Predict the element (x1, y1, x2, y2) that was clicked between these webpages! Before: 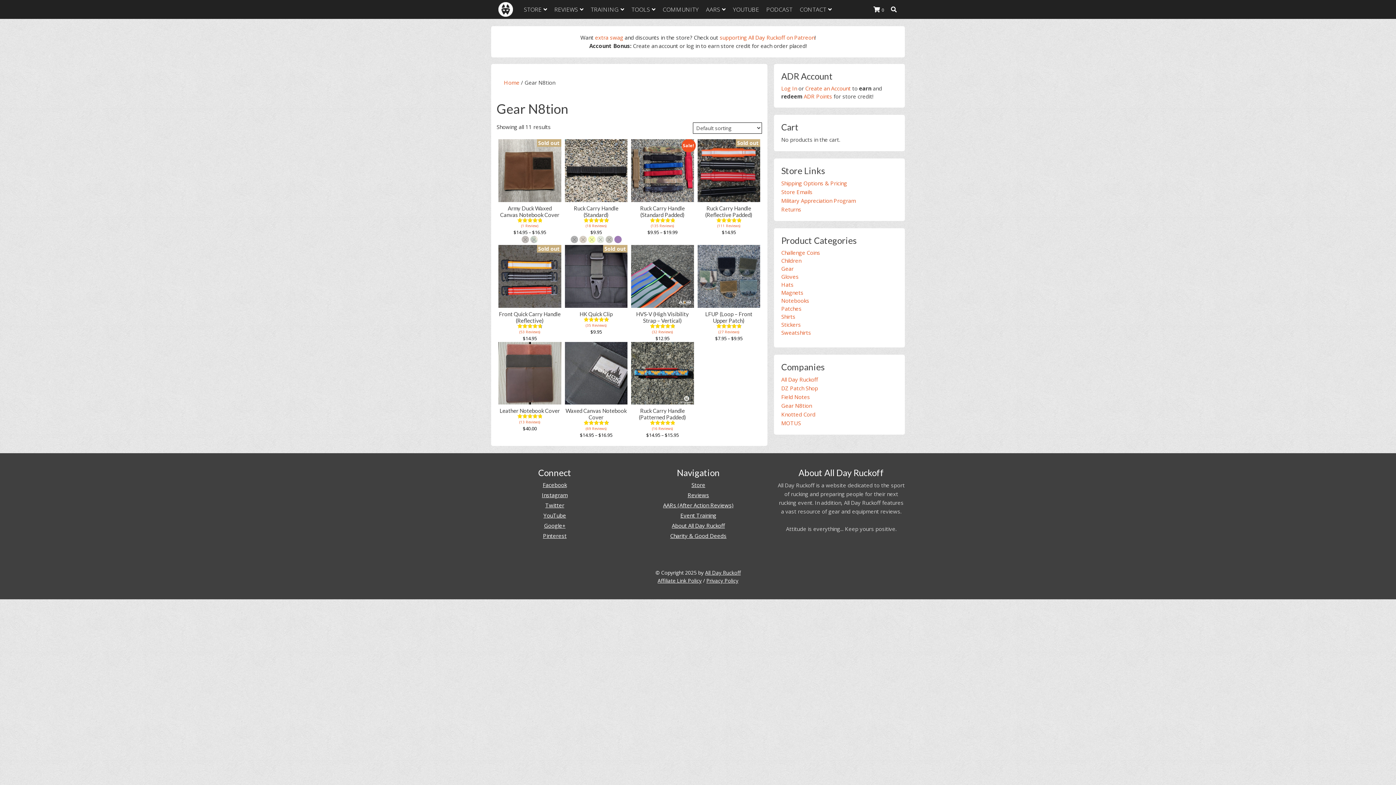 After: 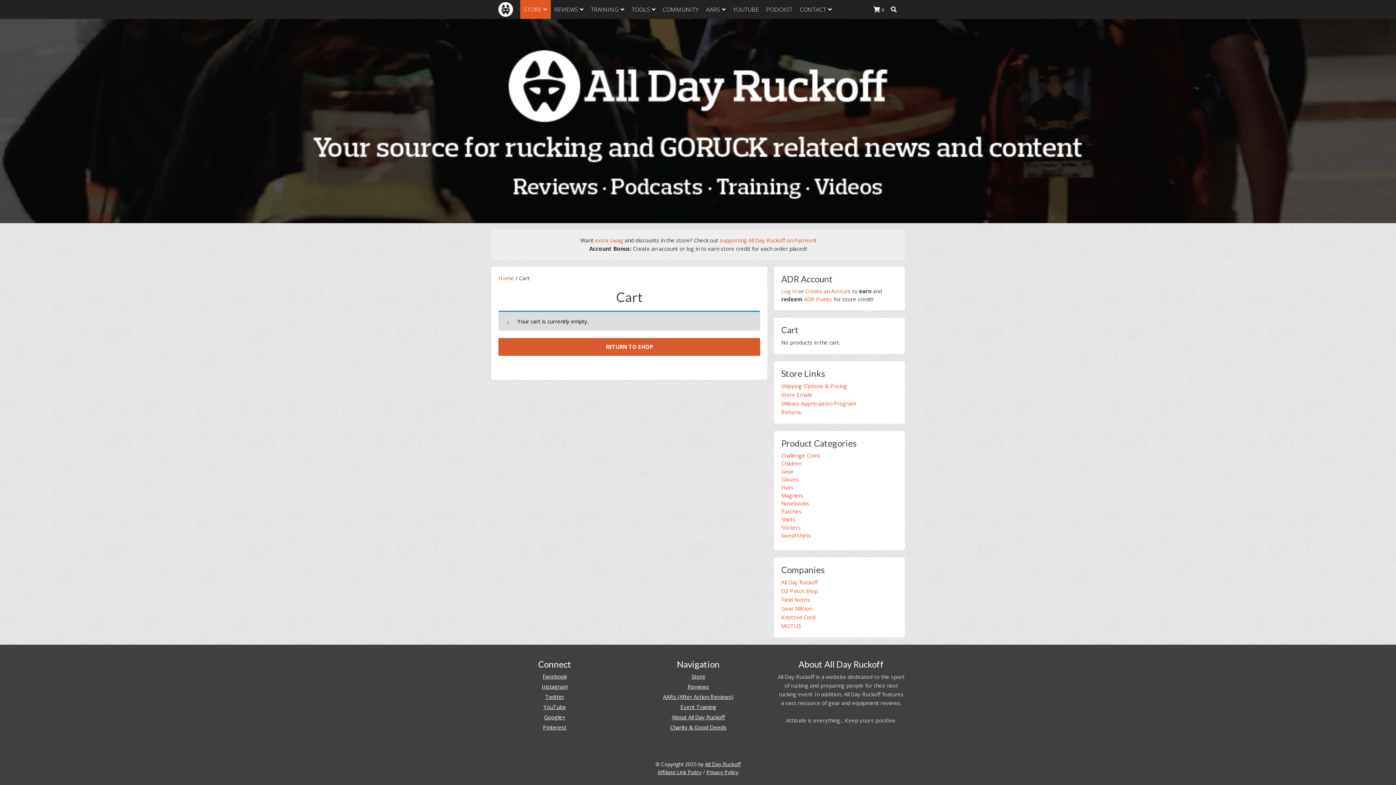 Action: bbox: (867, 0, 886, 18)